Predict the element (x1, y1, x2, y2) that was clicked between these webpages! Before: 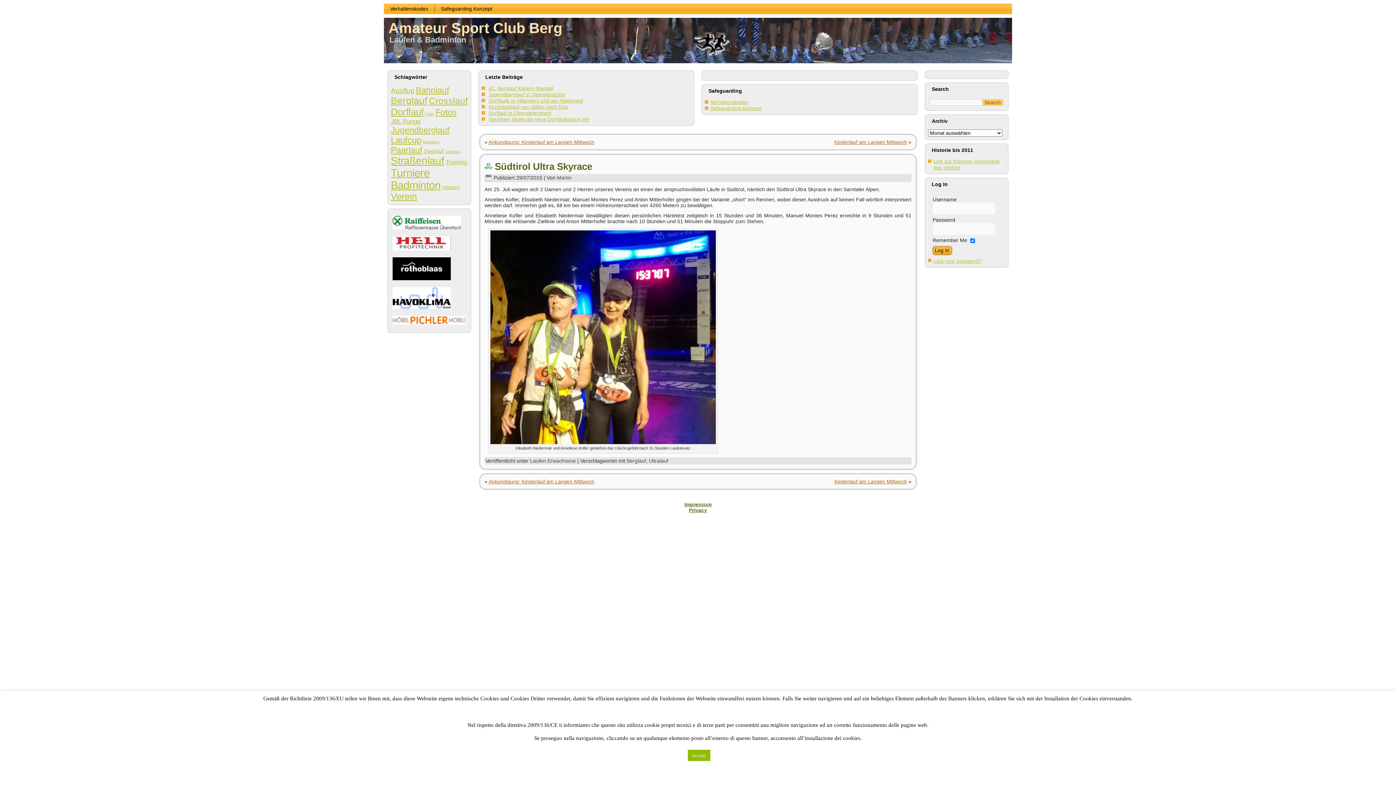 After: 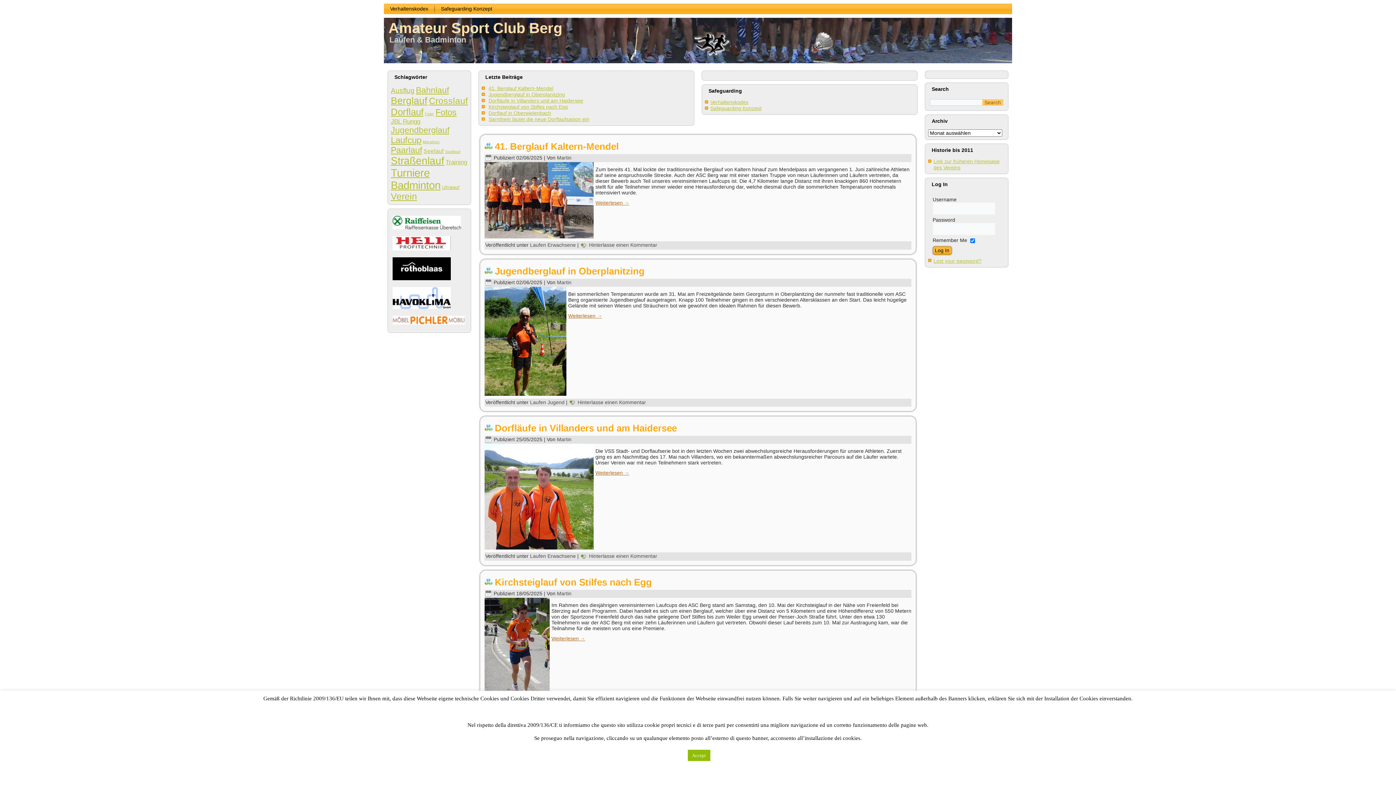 Action: label: Amateur Sport Club Berg bbox: (388, 19, 562, 35)